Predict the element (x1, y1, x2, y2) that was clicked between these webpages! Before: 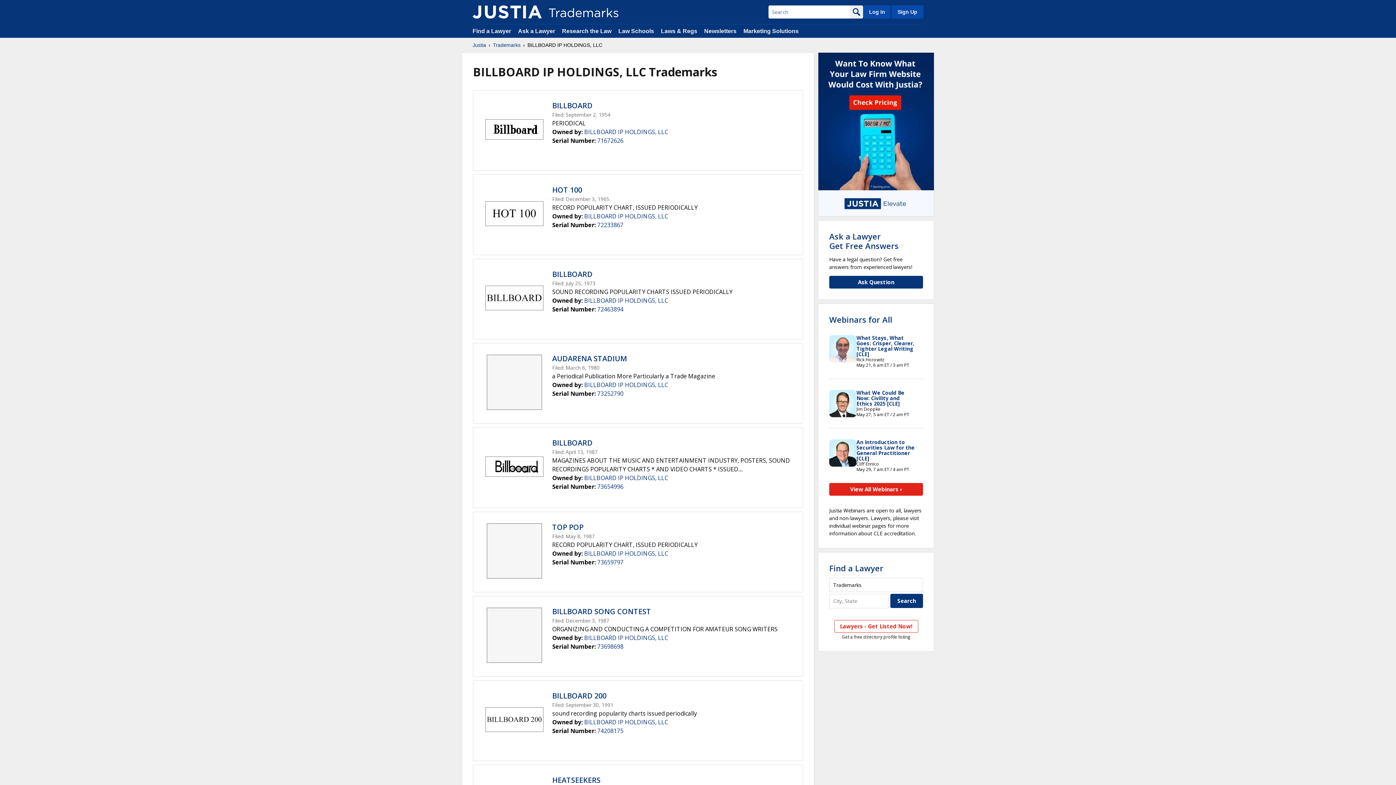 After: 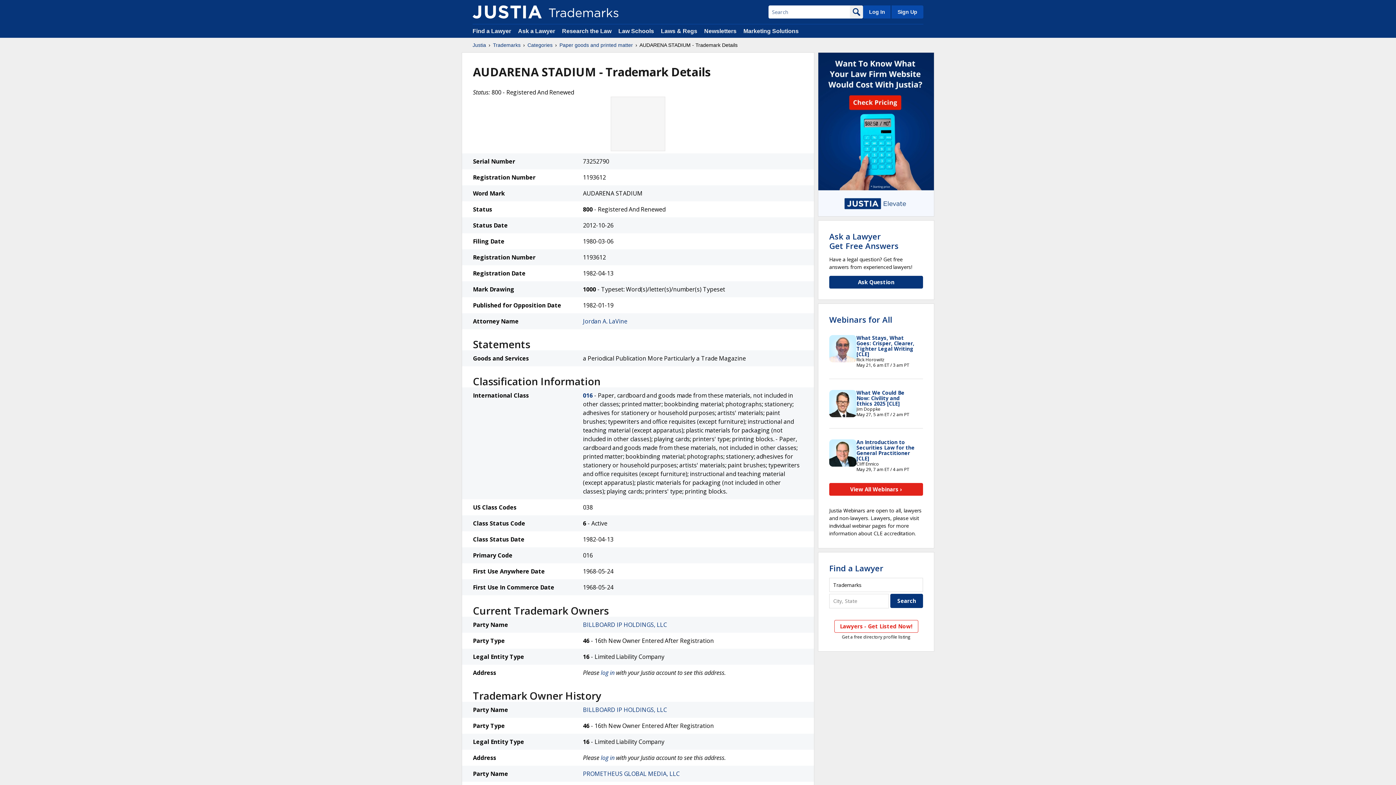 Action: label: AUDARENA STADIUM bbox: (552, 353, 627, 363)